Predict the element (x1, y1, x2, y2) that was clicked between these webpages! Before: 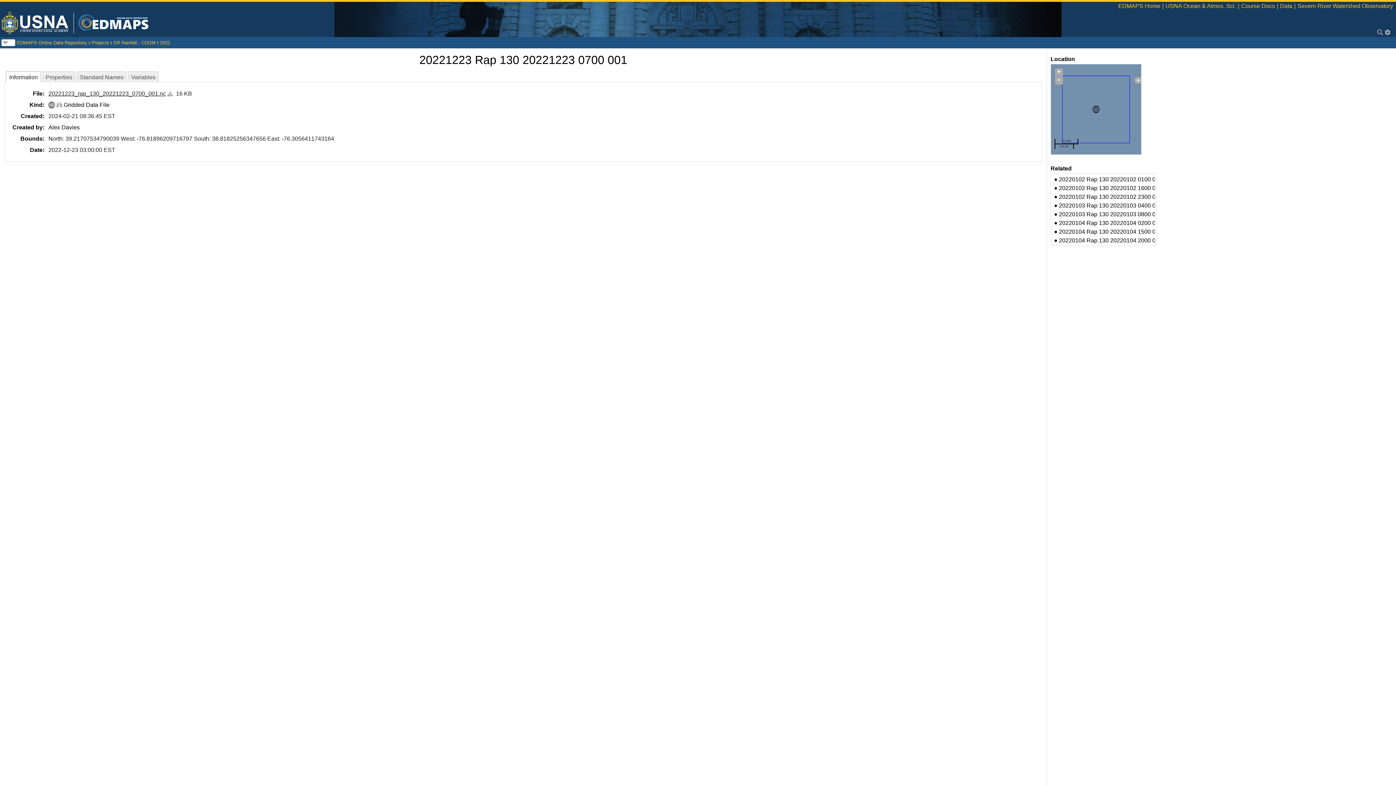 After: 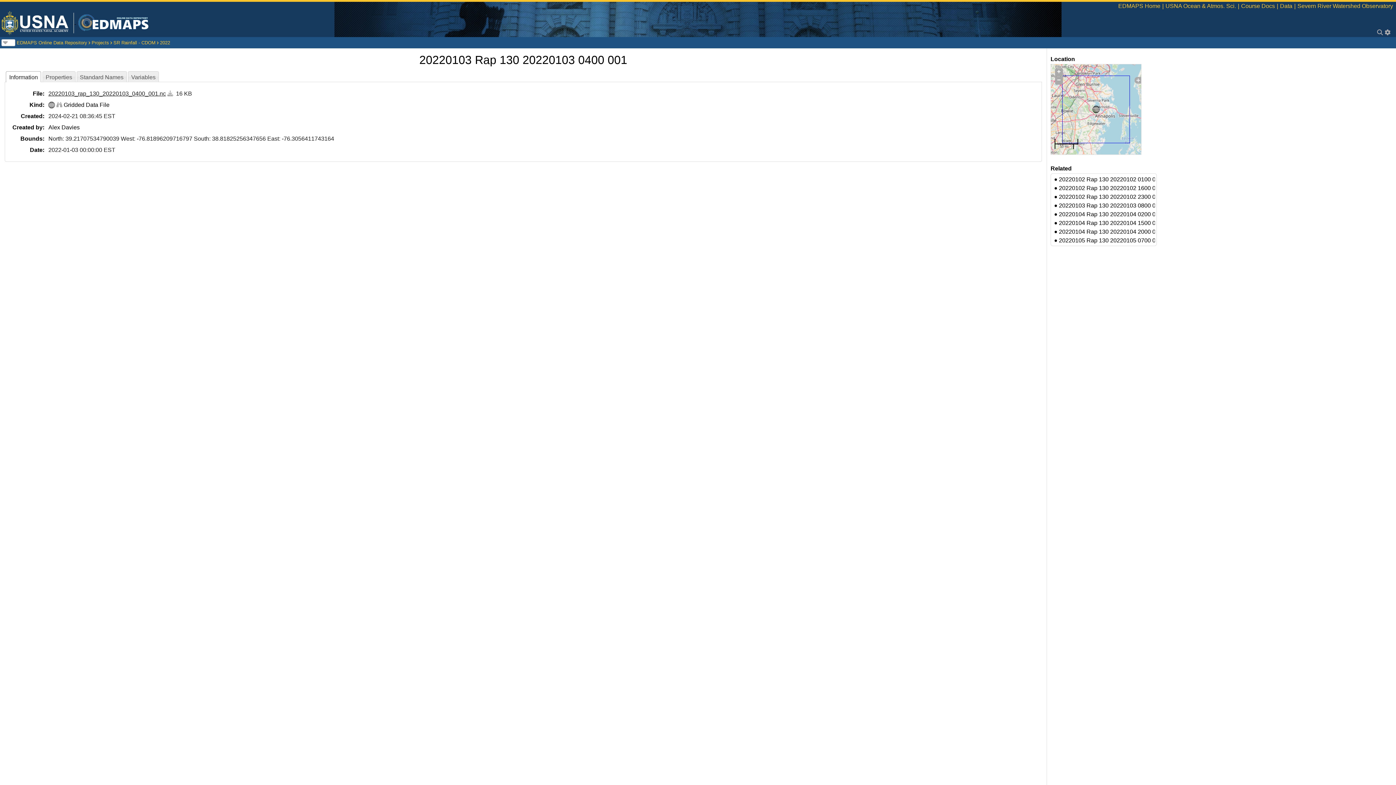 Action: bbox: (1059, 201, 1162, 210) label: 20220103 Rap 130 20220103 0400 001